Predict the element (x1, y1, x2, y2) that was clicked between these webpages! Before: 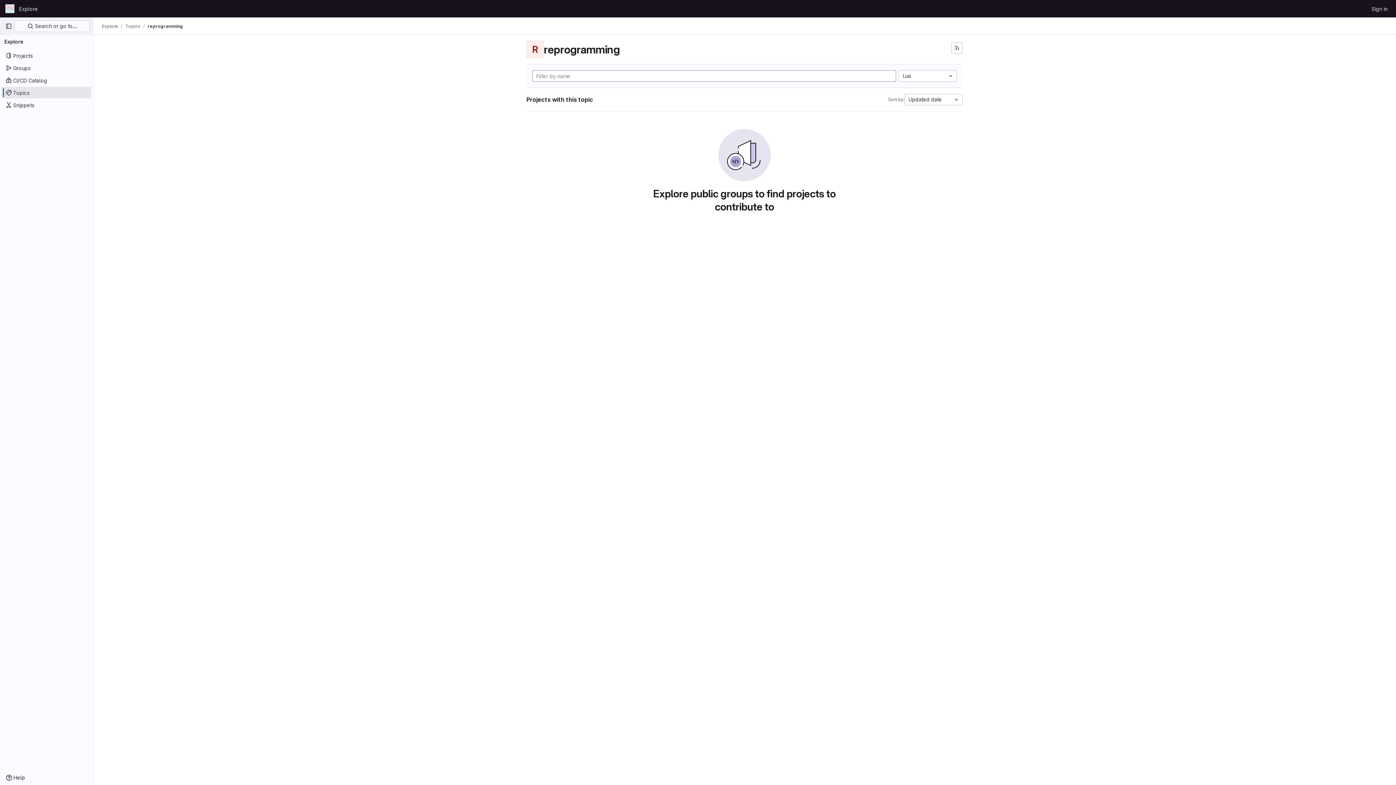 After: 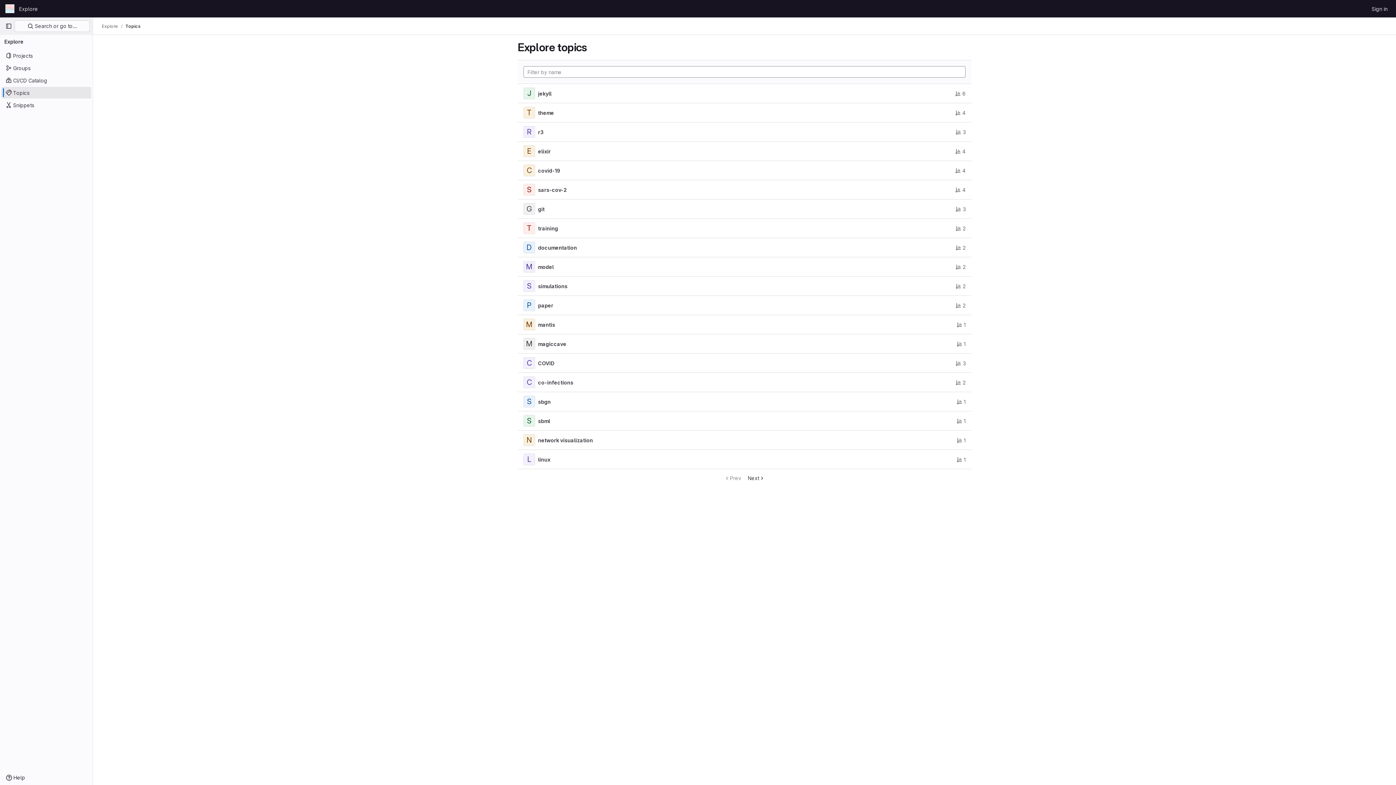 Action: bbox: (125, 23, 140, 29) label: Topics